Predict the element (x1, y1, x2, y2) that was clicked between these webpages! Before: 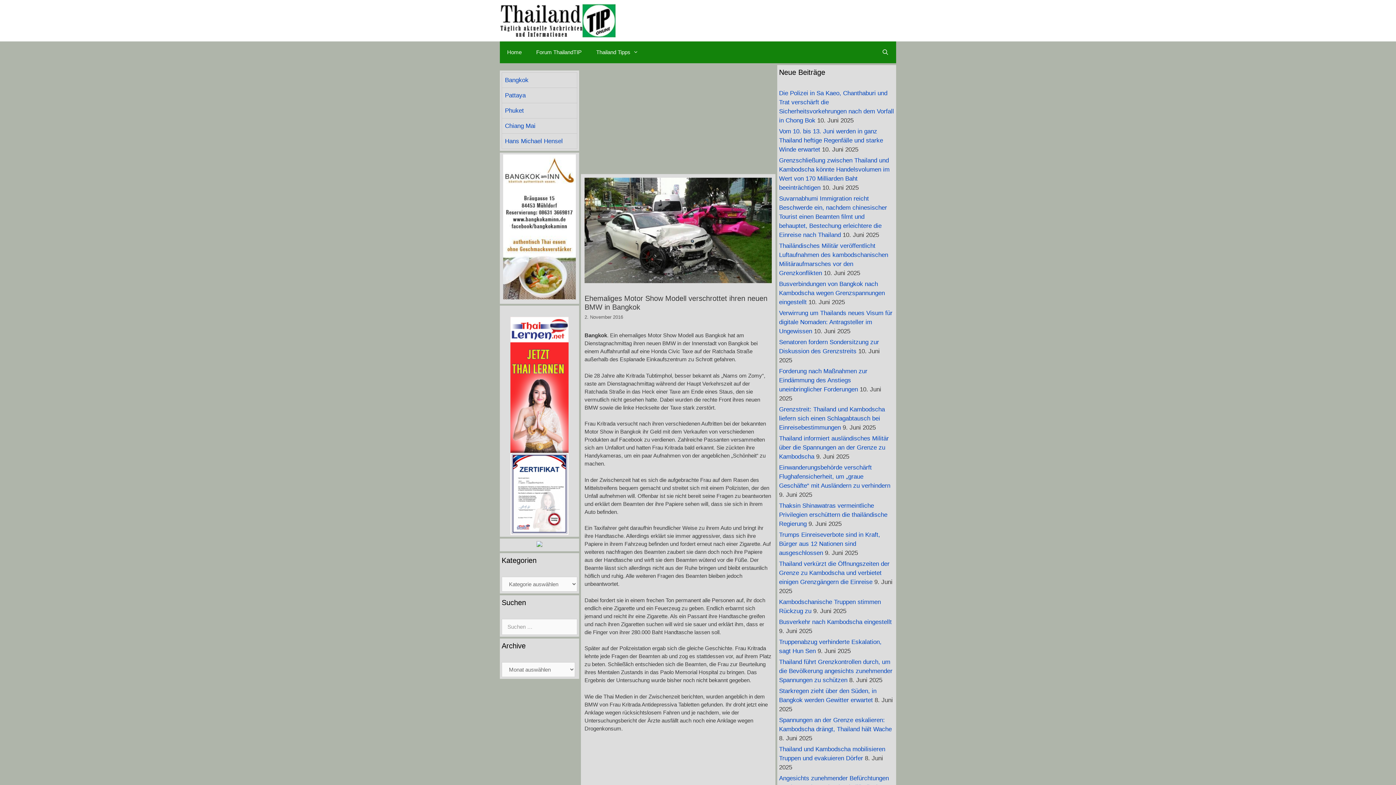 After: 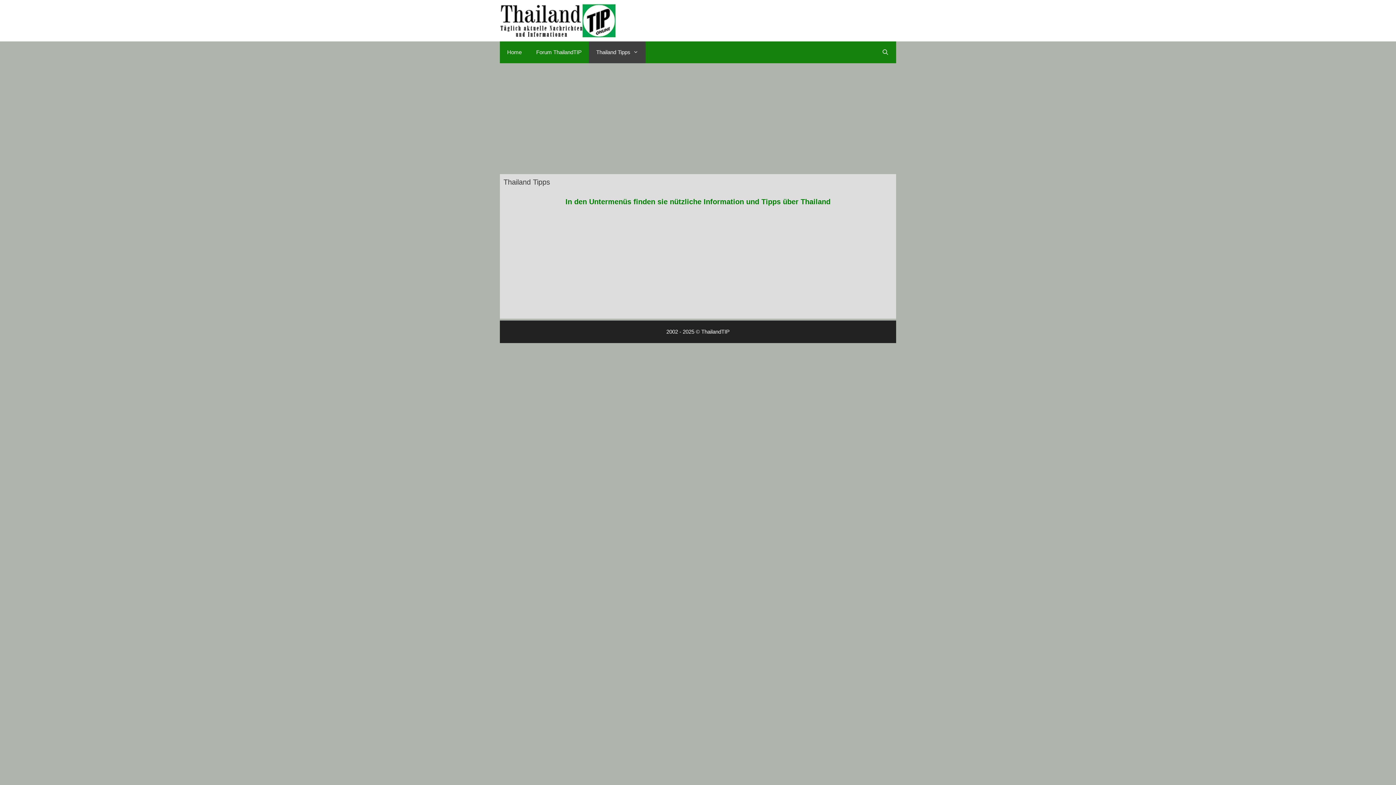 Action: label: Thailand Tipps bbox: (589, 41, 645, 63)